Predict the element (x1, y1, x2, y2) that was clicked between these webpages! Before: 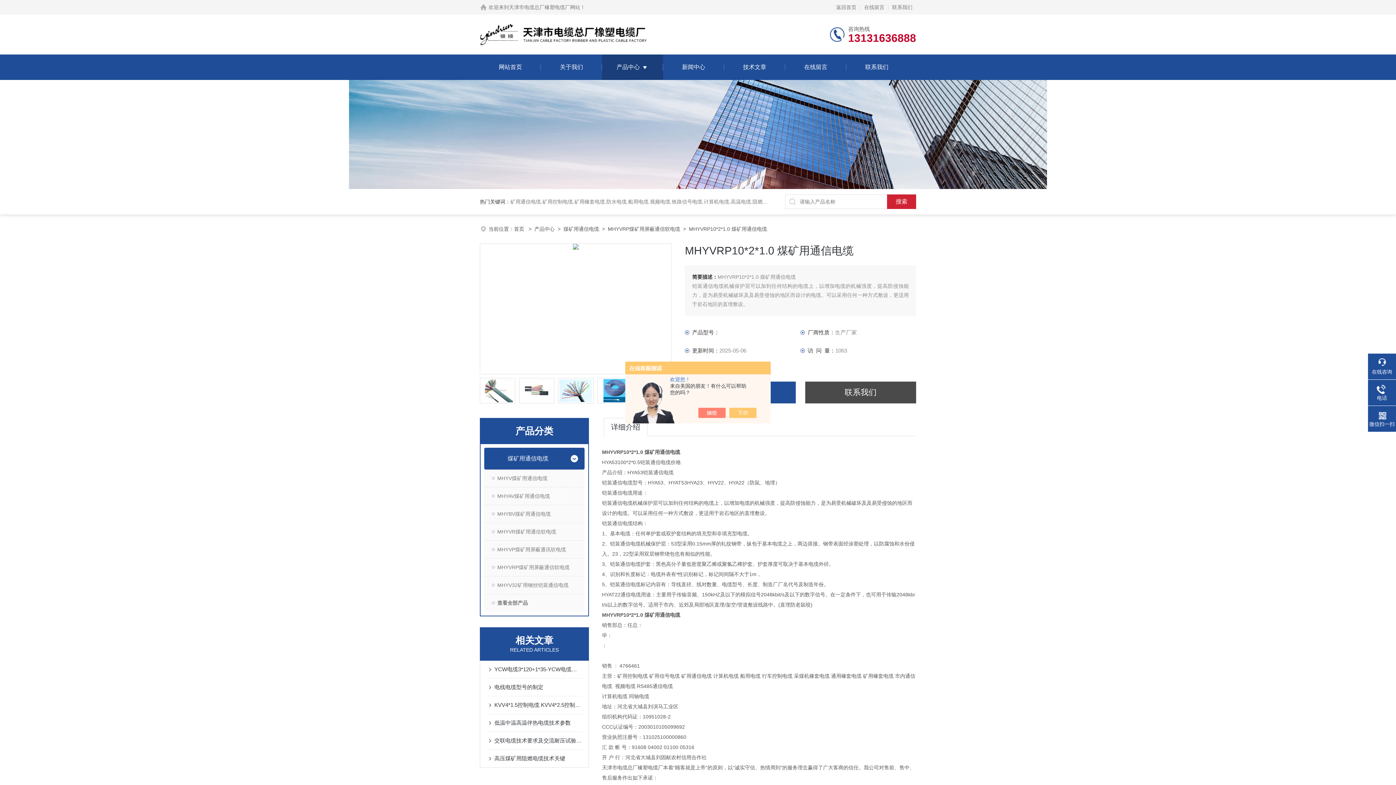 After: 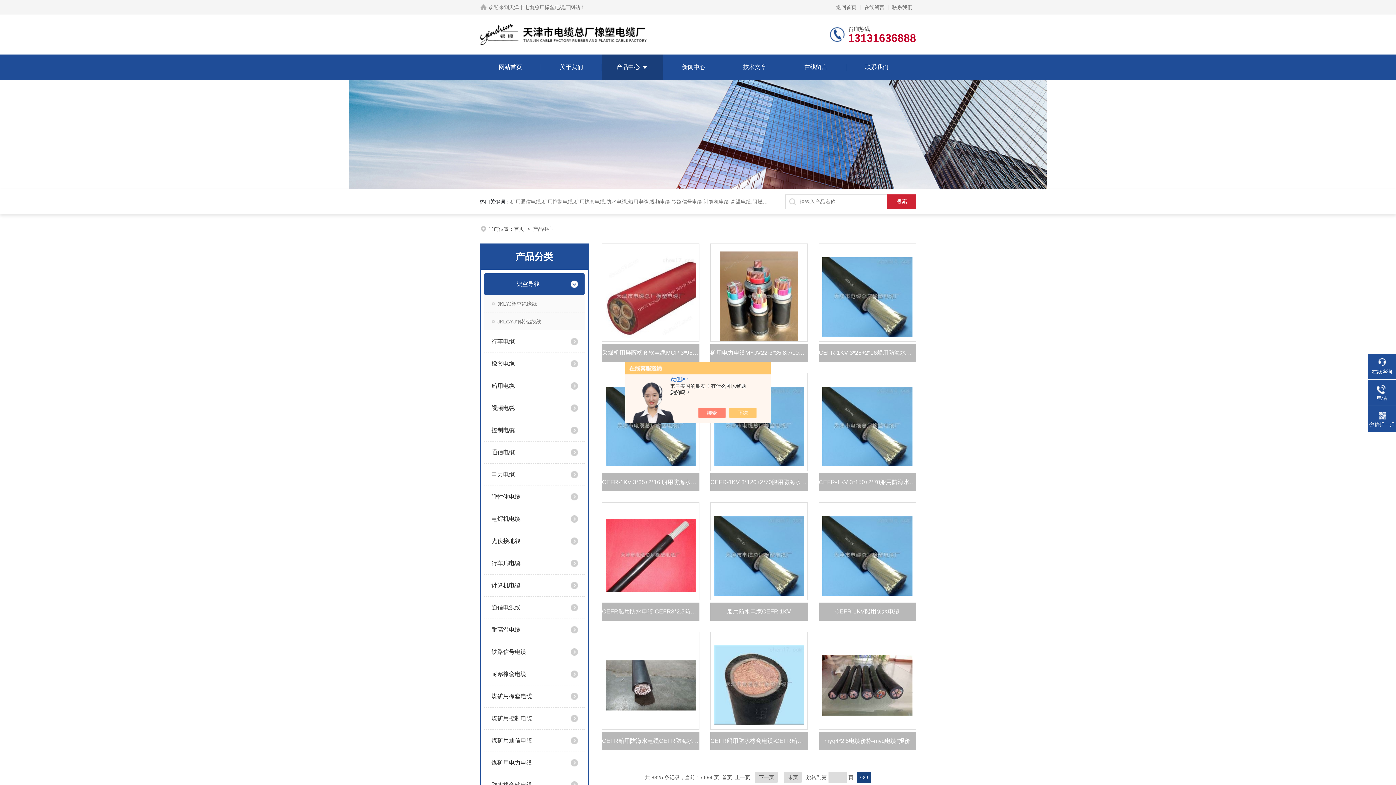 Action: label: 产品中心 bbox: (616, 54, 640, 80)